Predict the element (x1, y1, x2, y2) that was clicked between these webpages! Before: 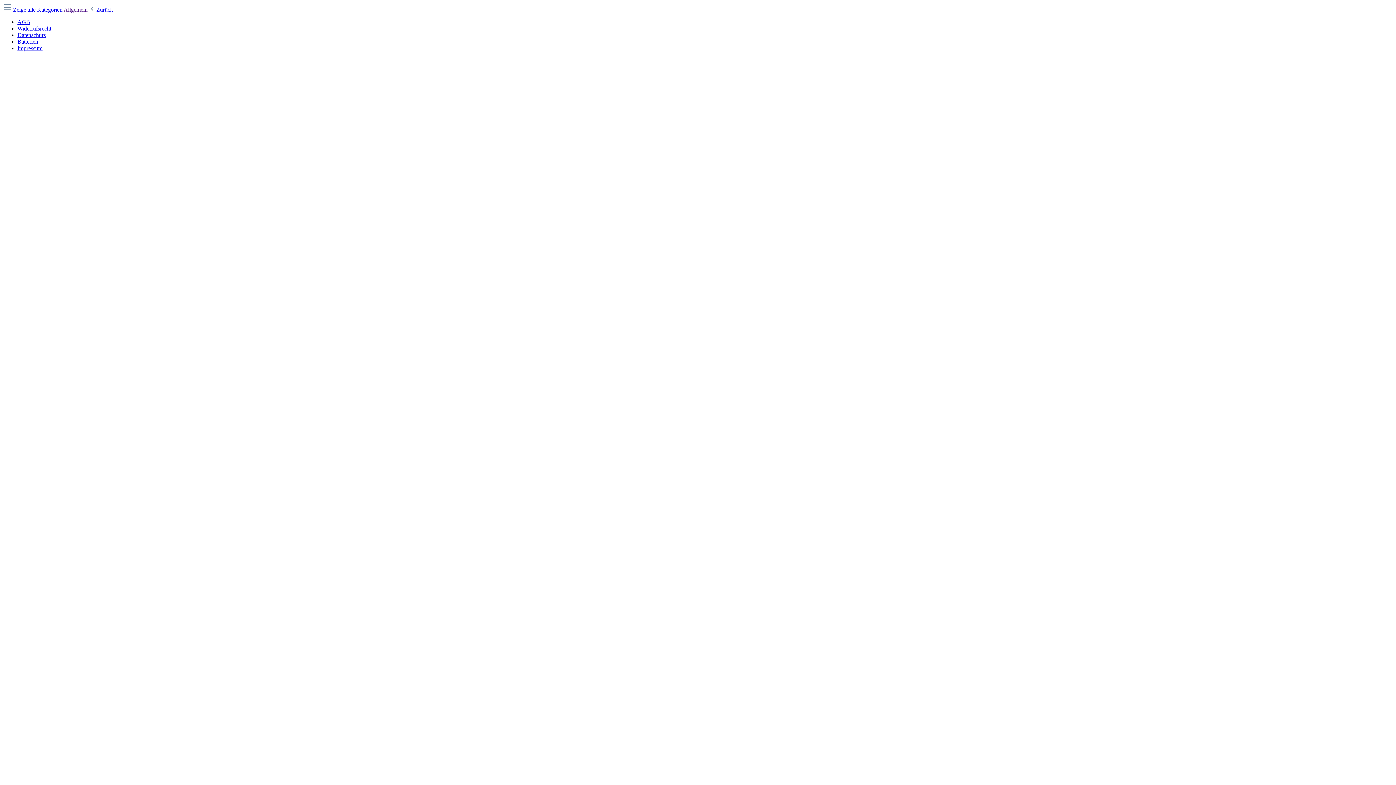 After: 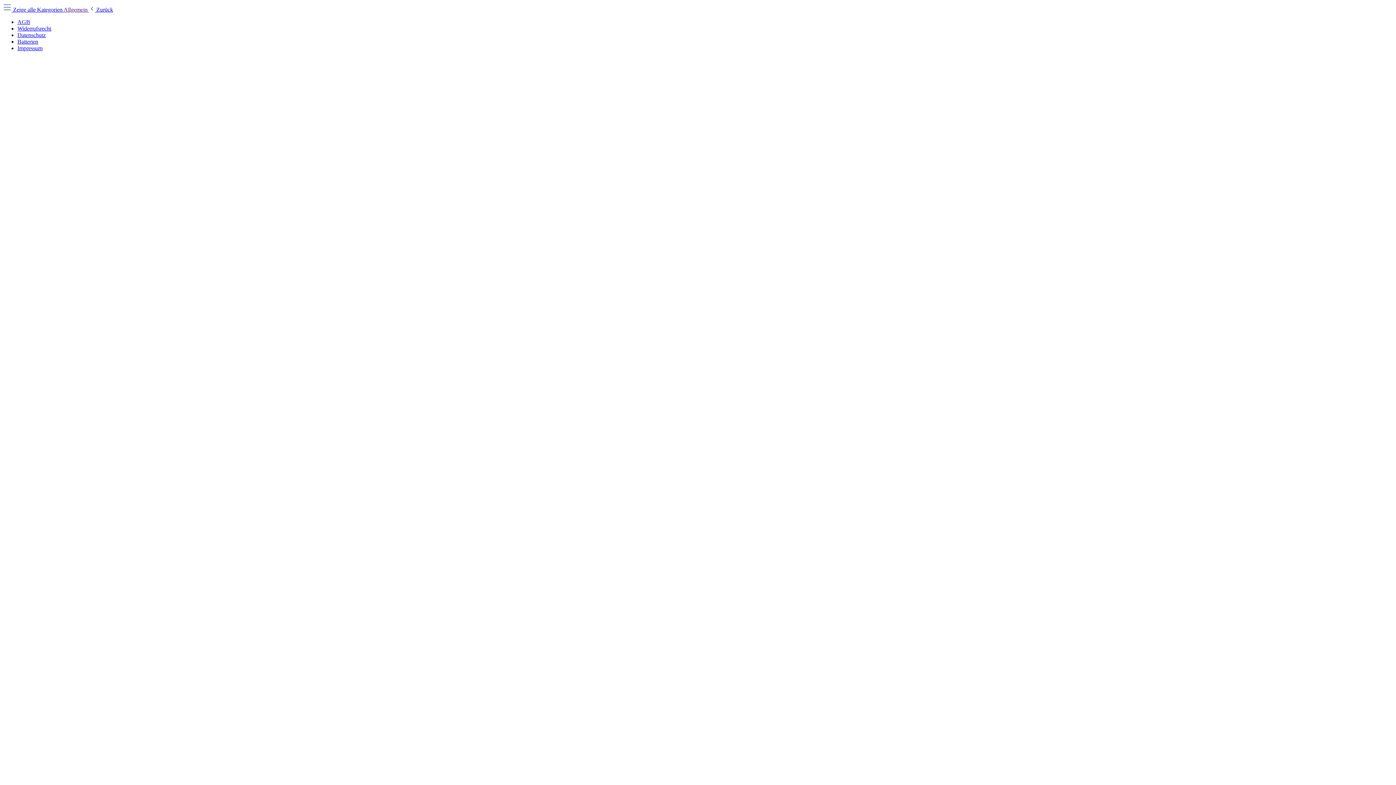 Action: bbox: (63, 6, 89, 12) label: Allgemein 